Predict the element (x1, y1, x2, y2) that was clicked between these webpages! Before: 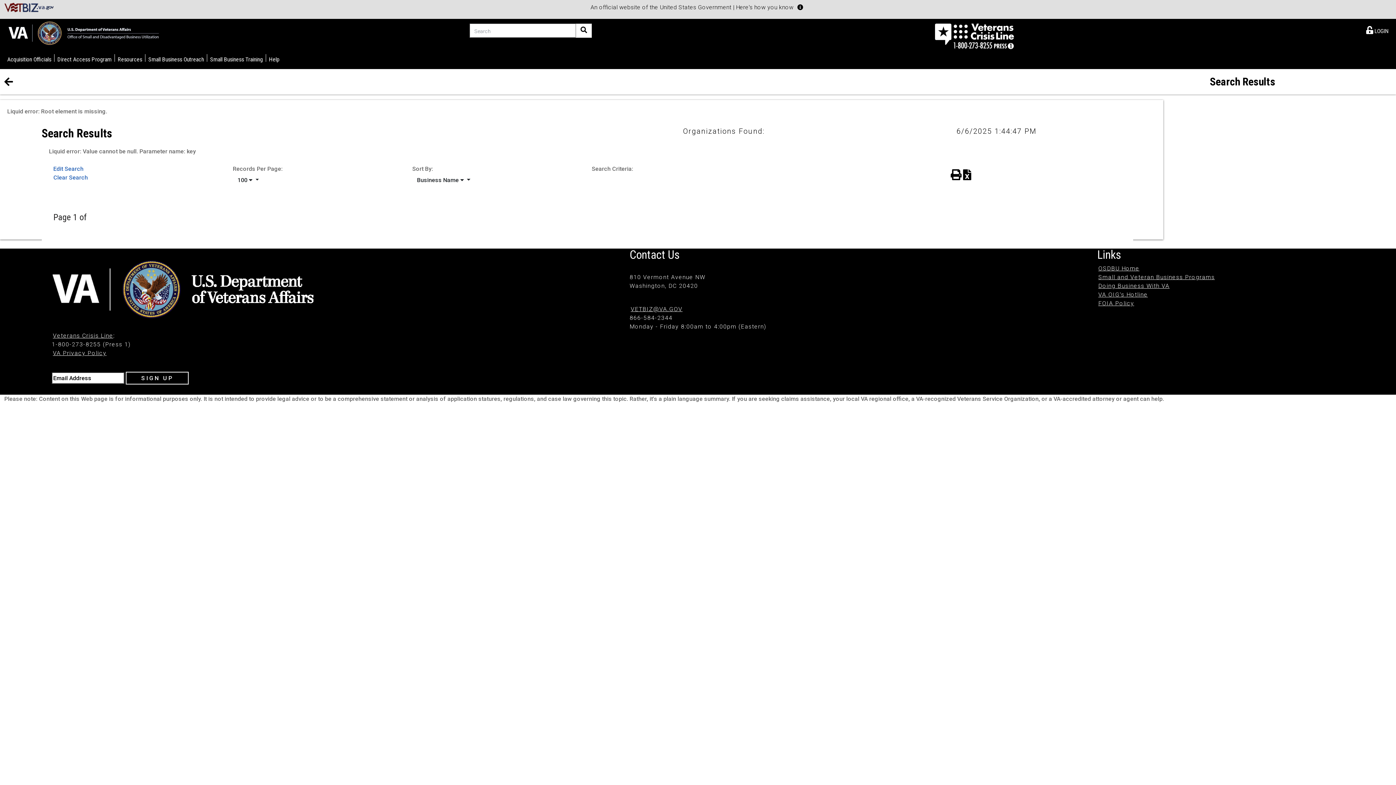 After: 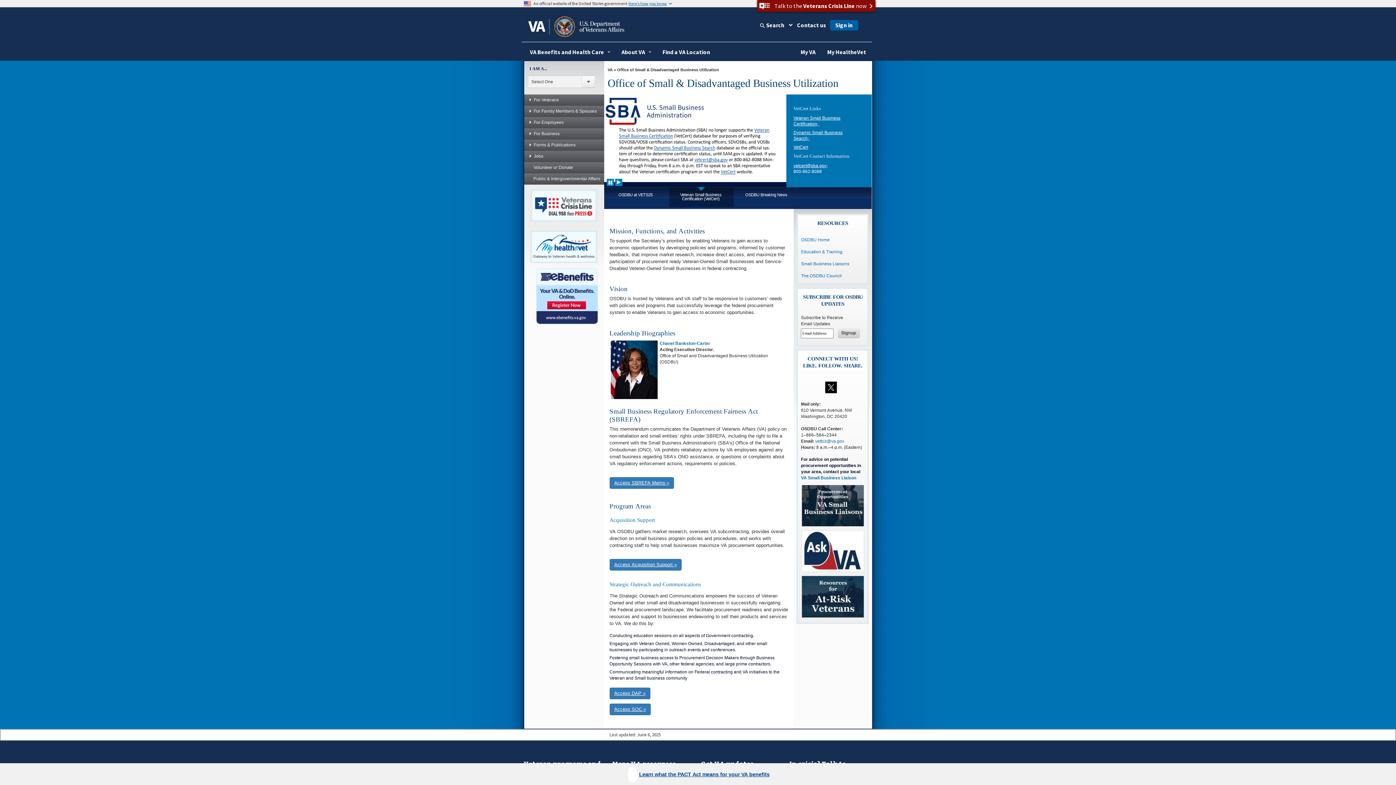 Action: bbox: (1098, 265, 1139, 272) label: OSDBU Home